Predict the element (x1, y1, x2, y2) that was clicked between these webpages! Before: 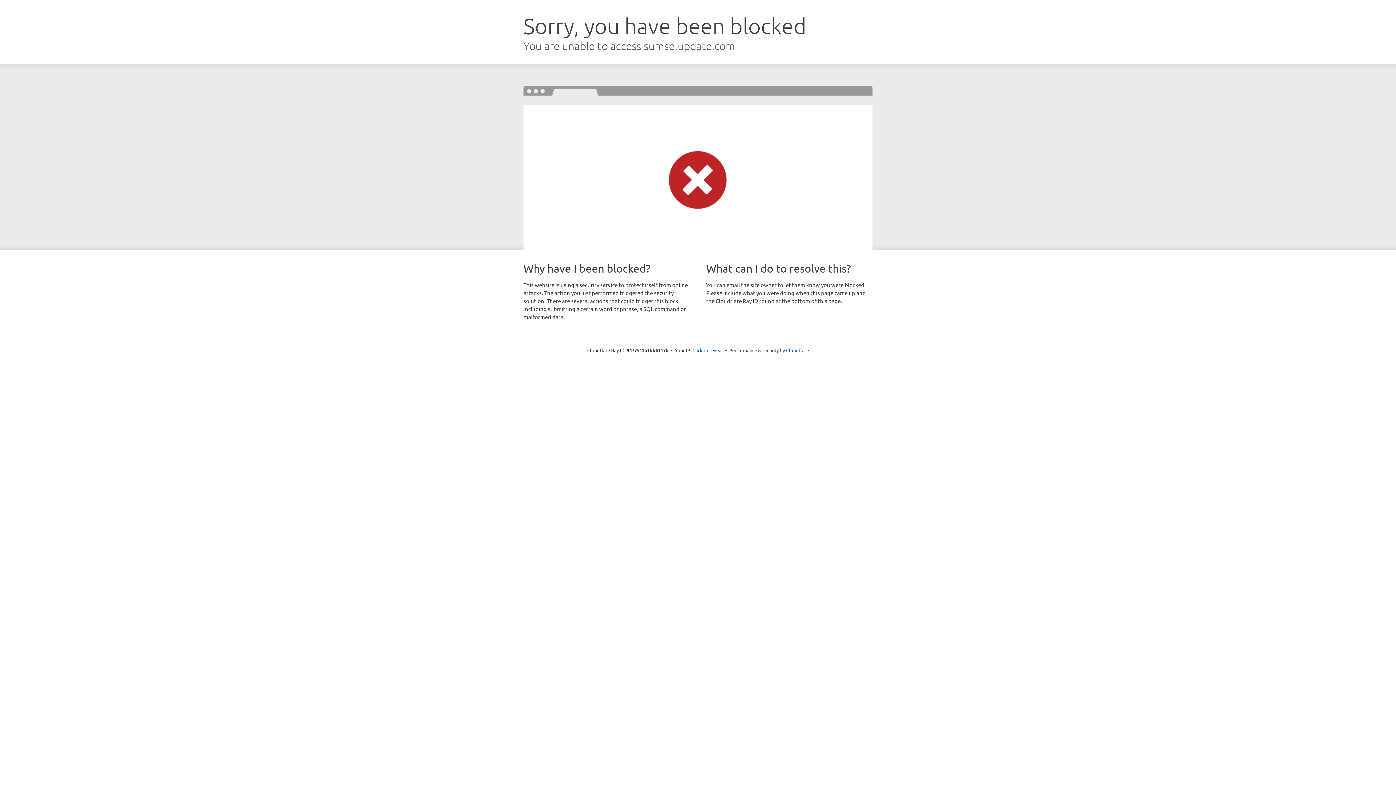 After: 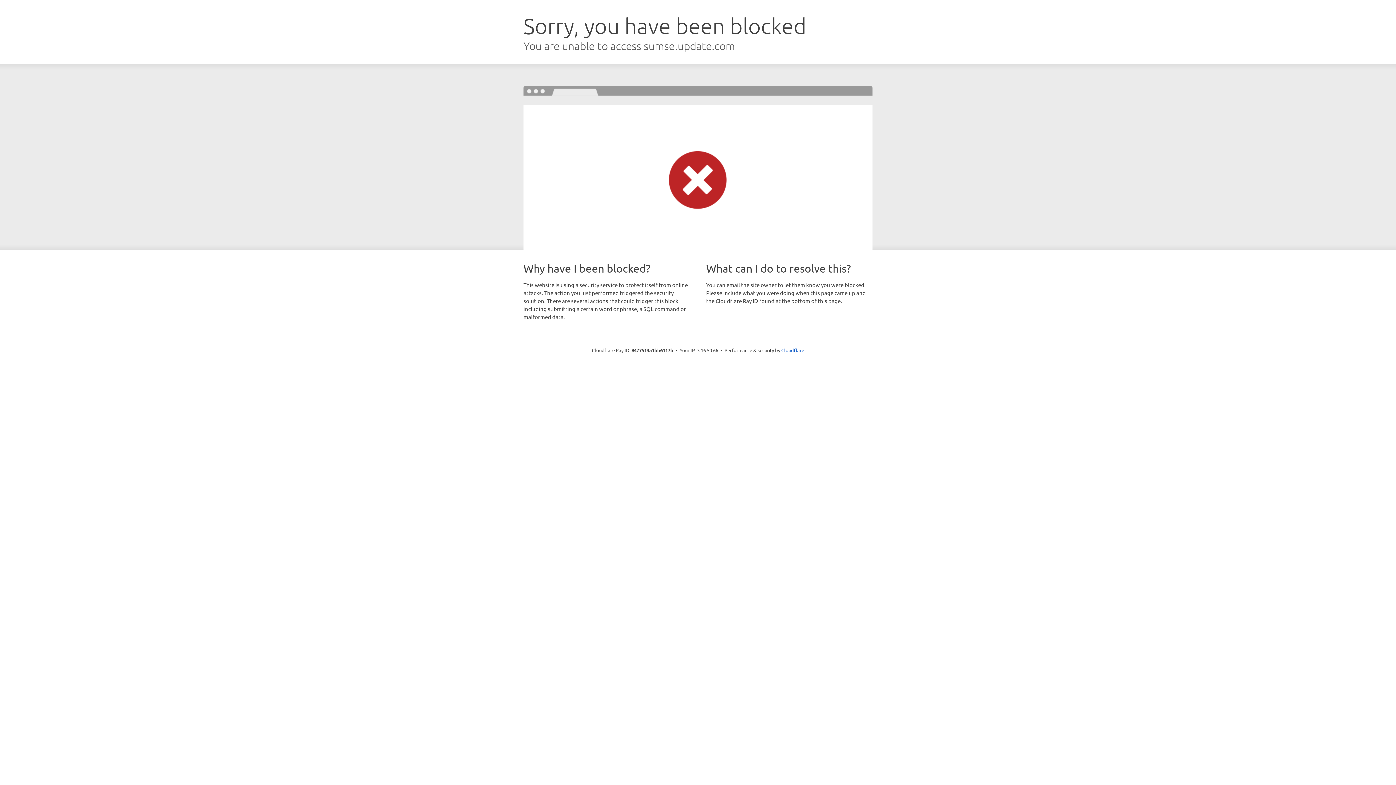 Action: label: Click to reveal bbox: (692, 346, 723, 353)